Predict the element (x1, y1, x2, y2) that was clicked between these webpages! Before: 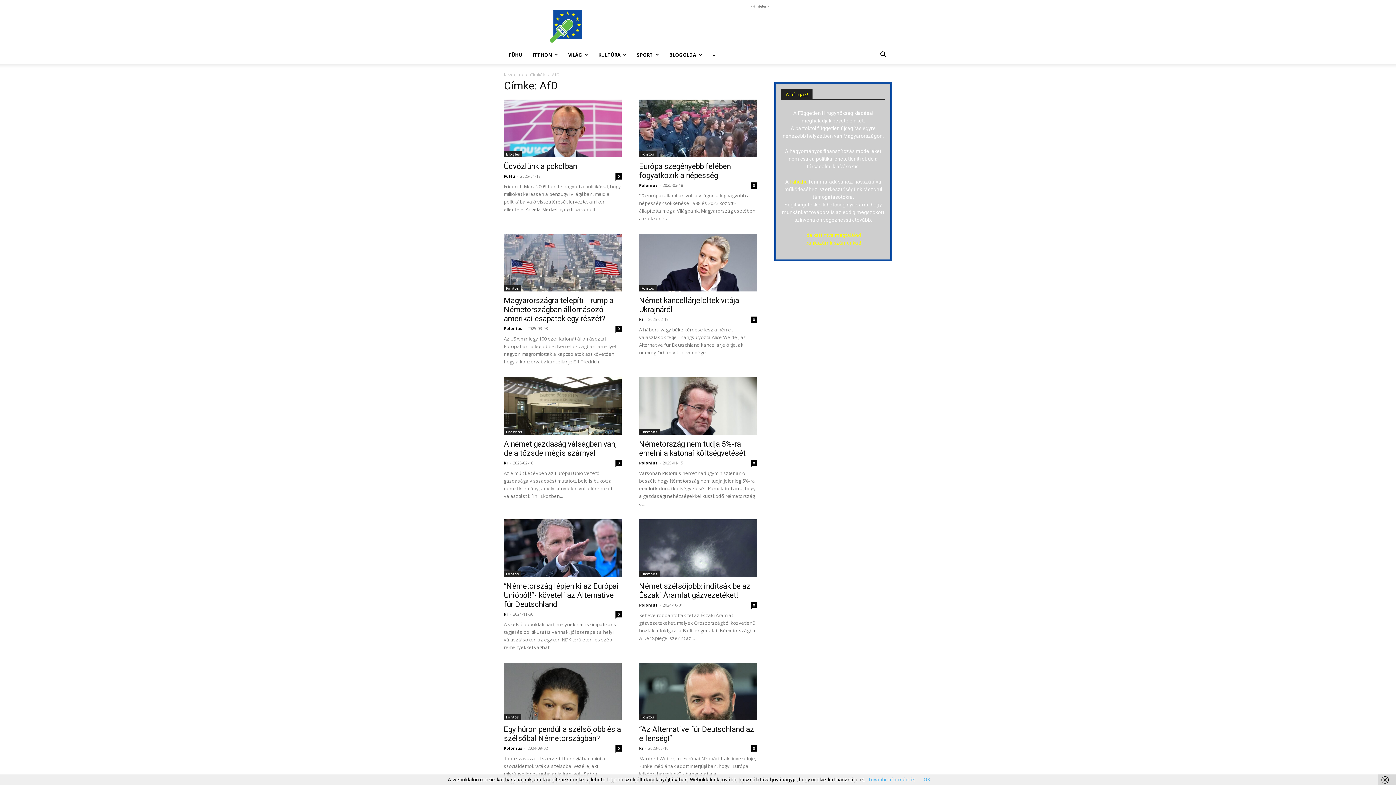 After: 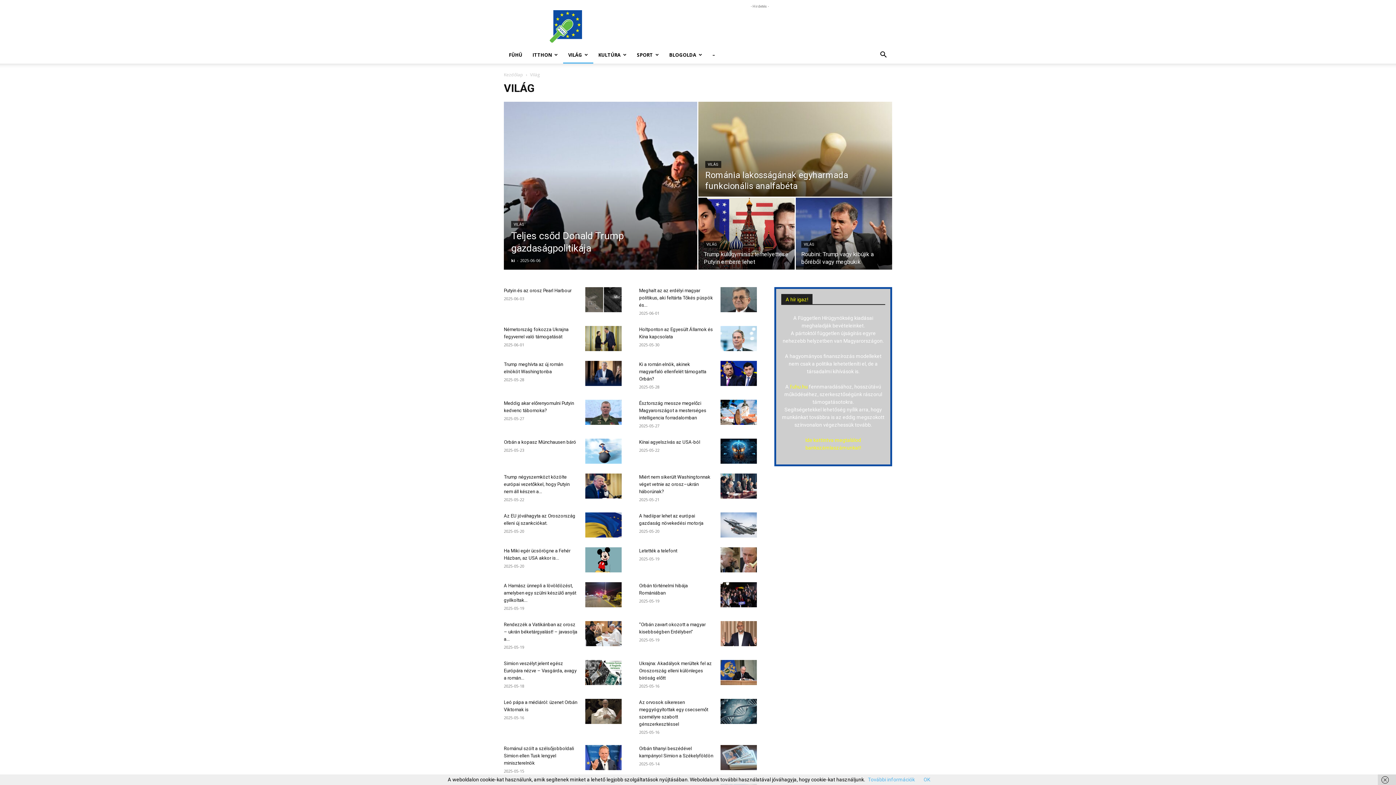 Action: bbox: (563, 46, 593, 63) label: VILÁG